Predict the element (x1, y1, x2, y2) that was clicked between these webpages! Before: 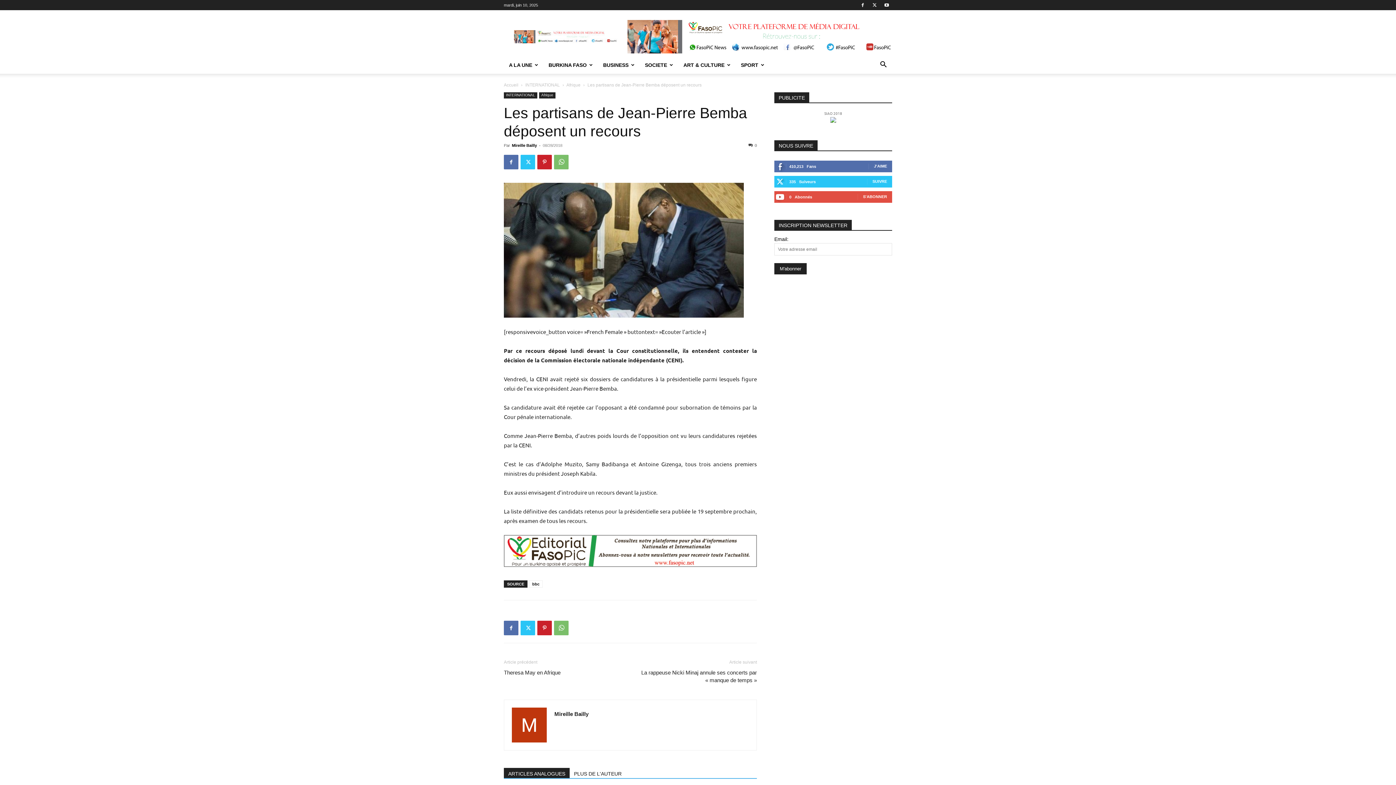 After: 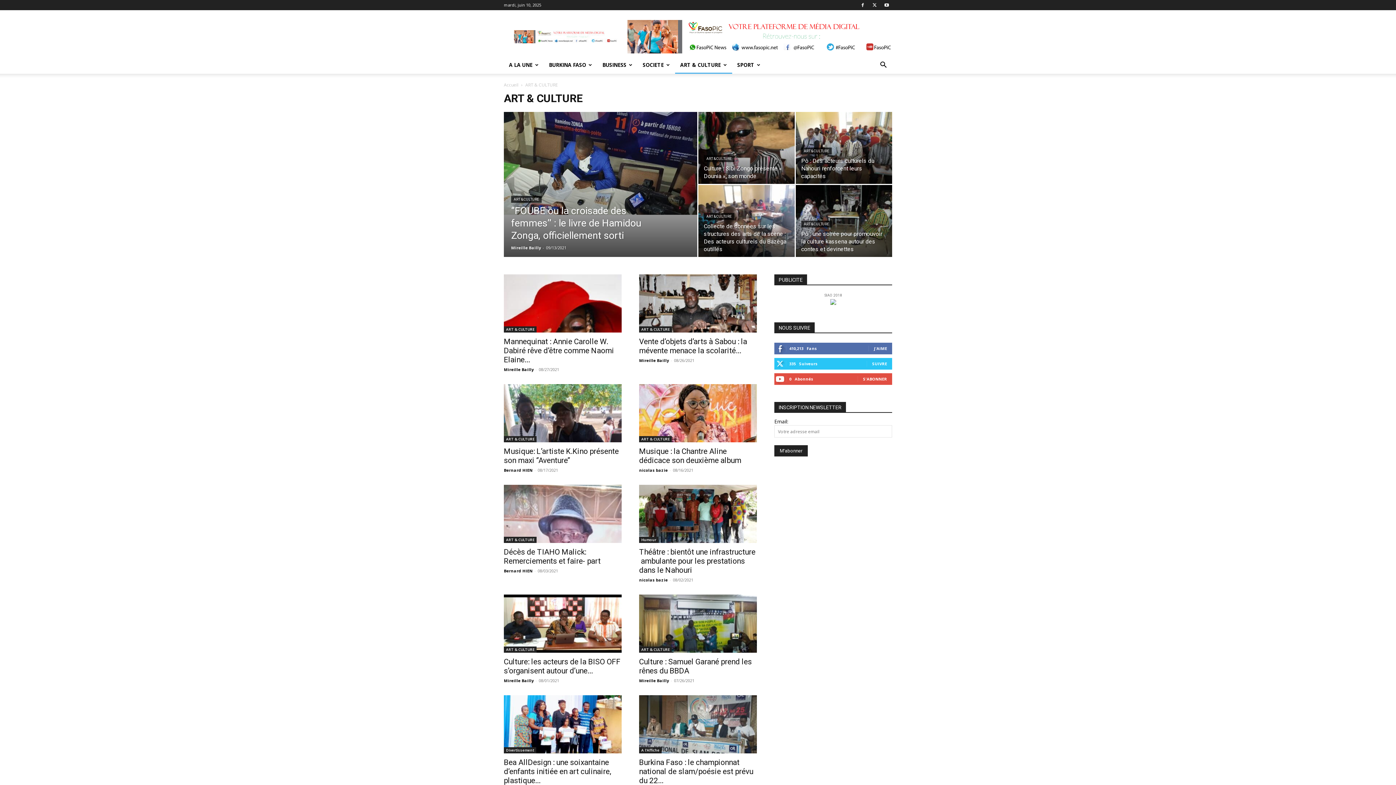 Action: bbox: (678, 56, 736, 73) label: ART & CULTURE